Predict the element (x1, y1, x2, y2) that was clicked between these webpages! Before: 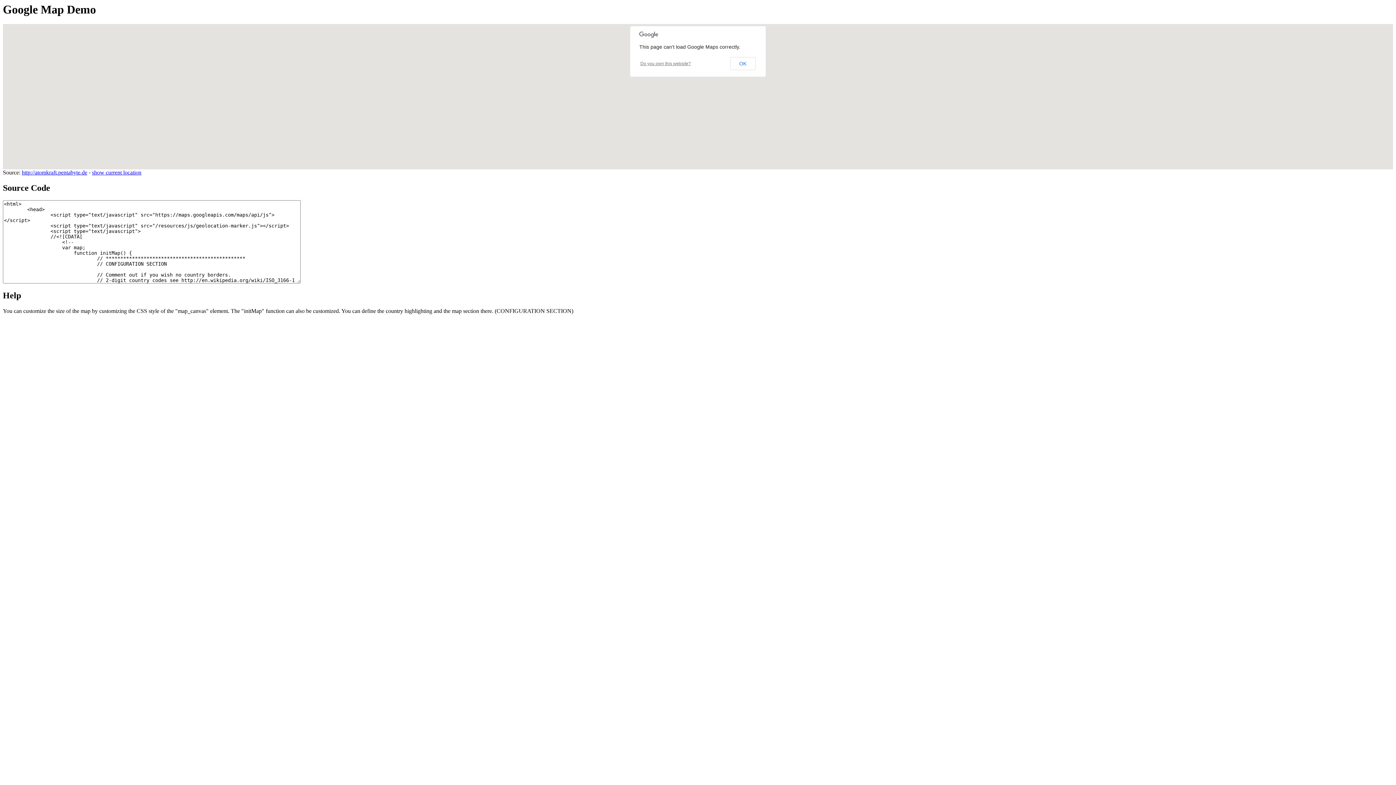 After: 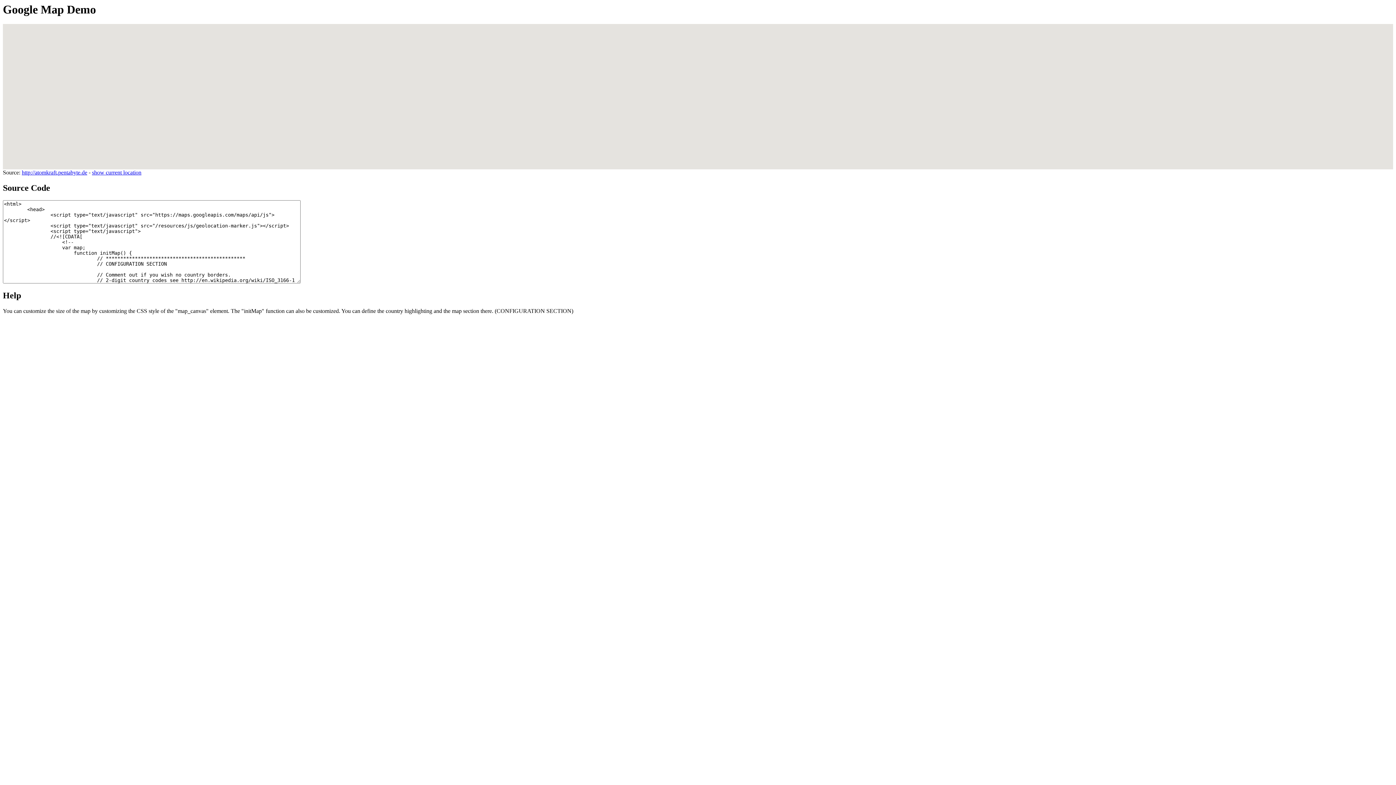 Action: label: OK bbox: (730, 57, 755, 70)